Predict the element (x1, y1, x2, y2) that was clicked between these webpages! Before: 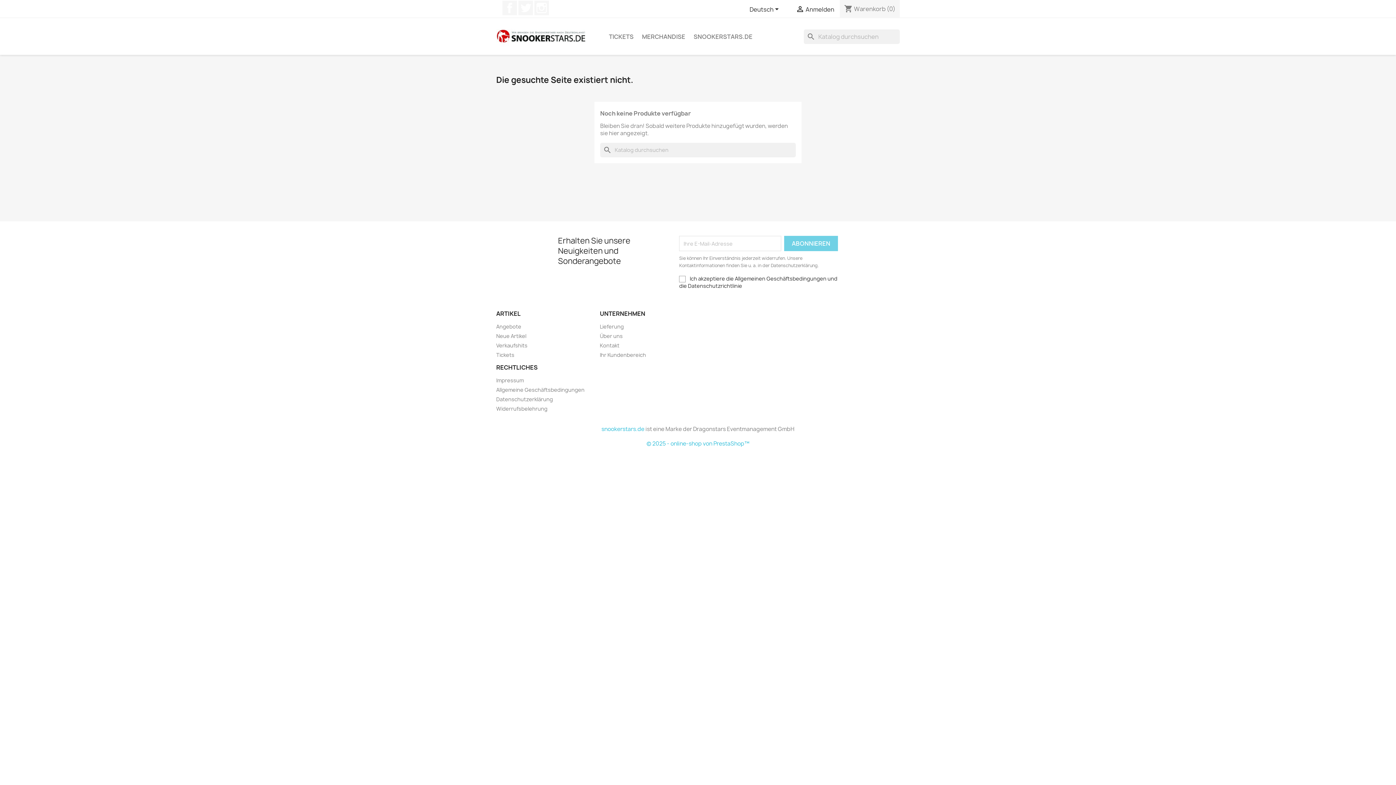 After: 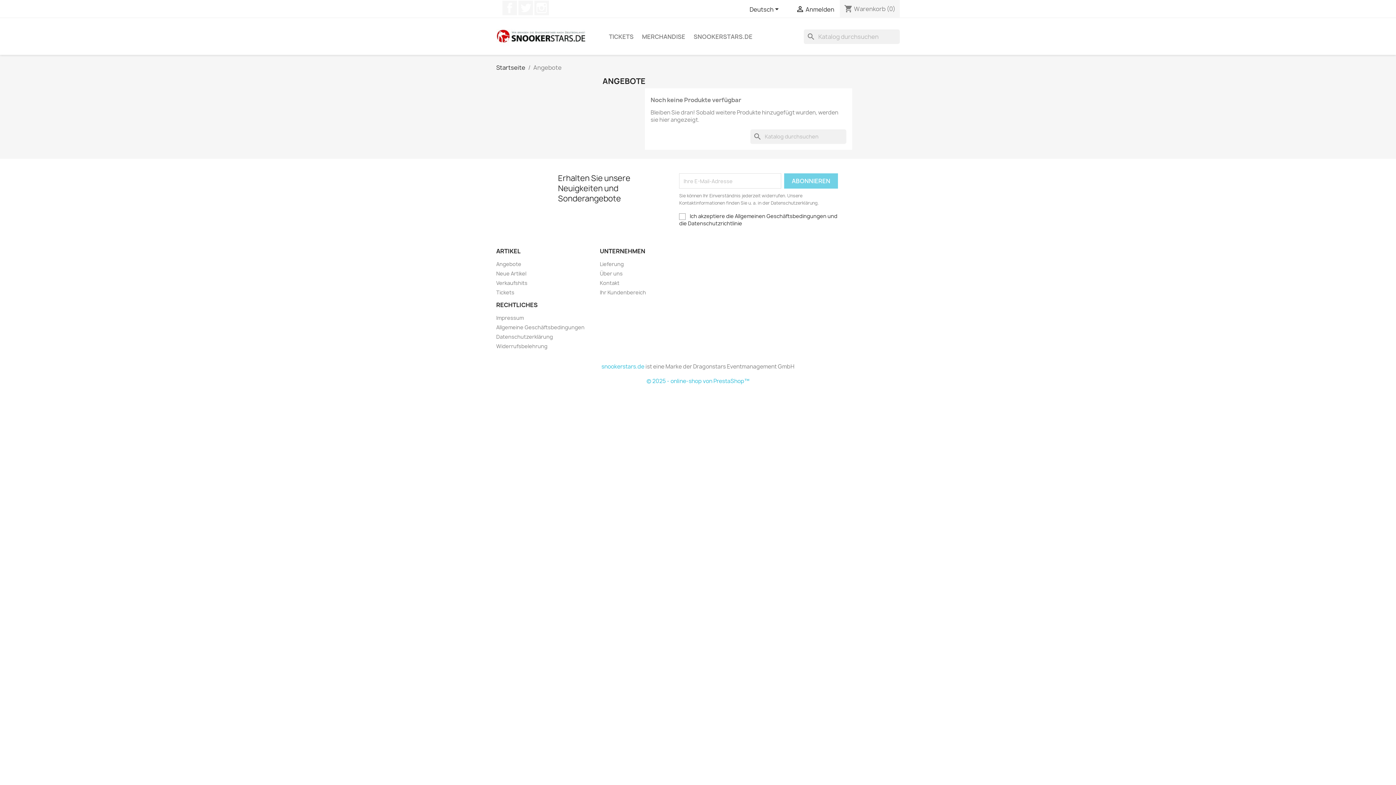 Action: label: Angebote bbox: (496, 323, 521, 330)